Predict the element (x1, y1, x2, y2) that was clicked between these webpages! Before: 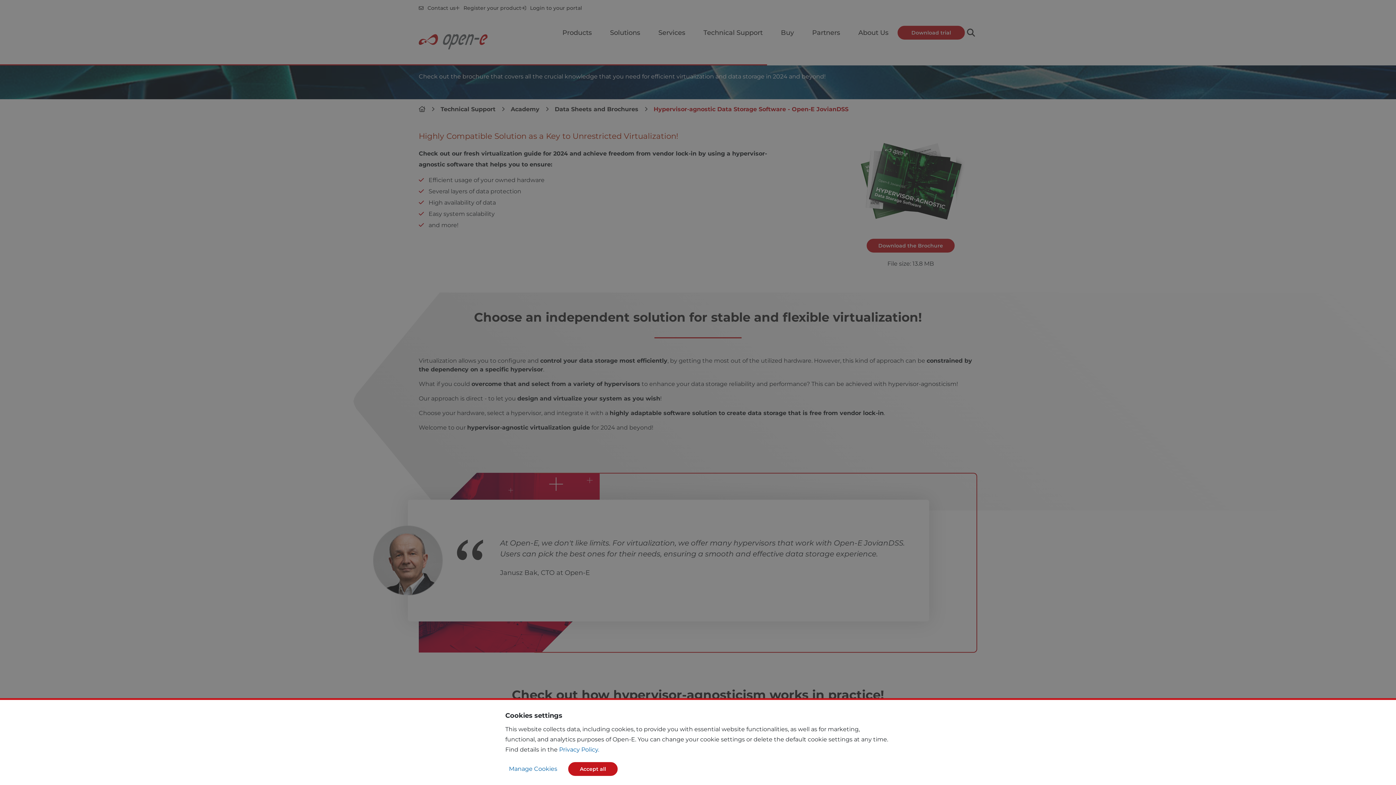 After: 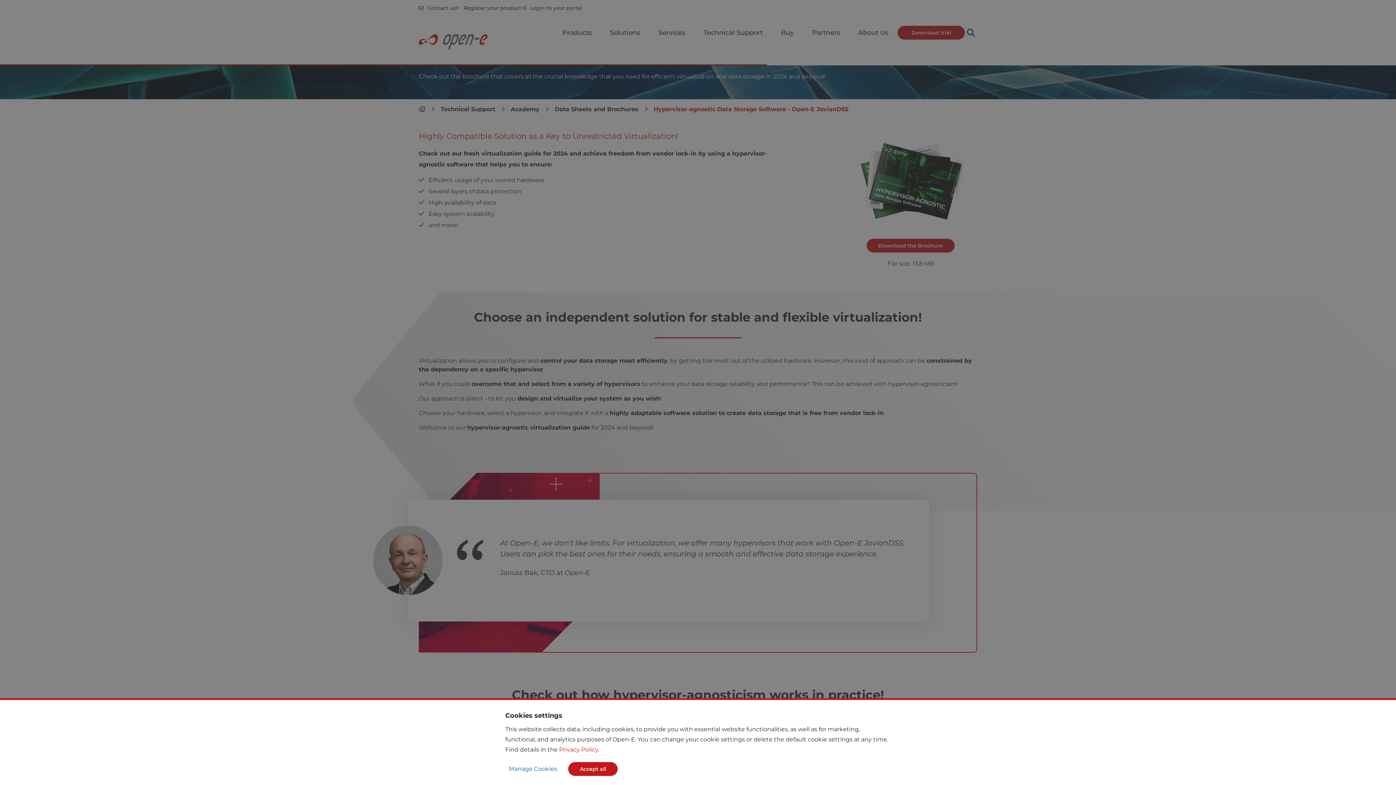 Action: bbox: (559, 746, 599, 753) label: Privacy Policy.